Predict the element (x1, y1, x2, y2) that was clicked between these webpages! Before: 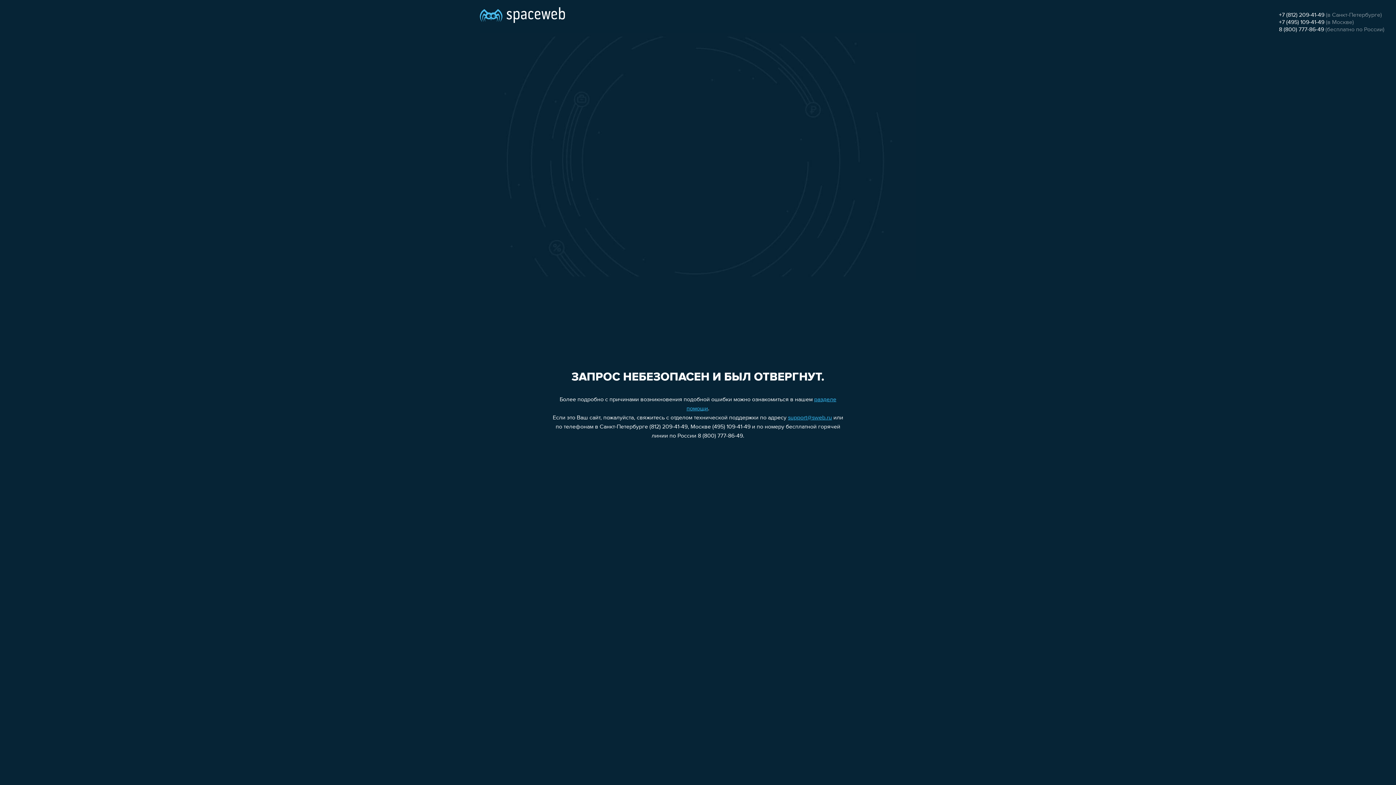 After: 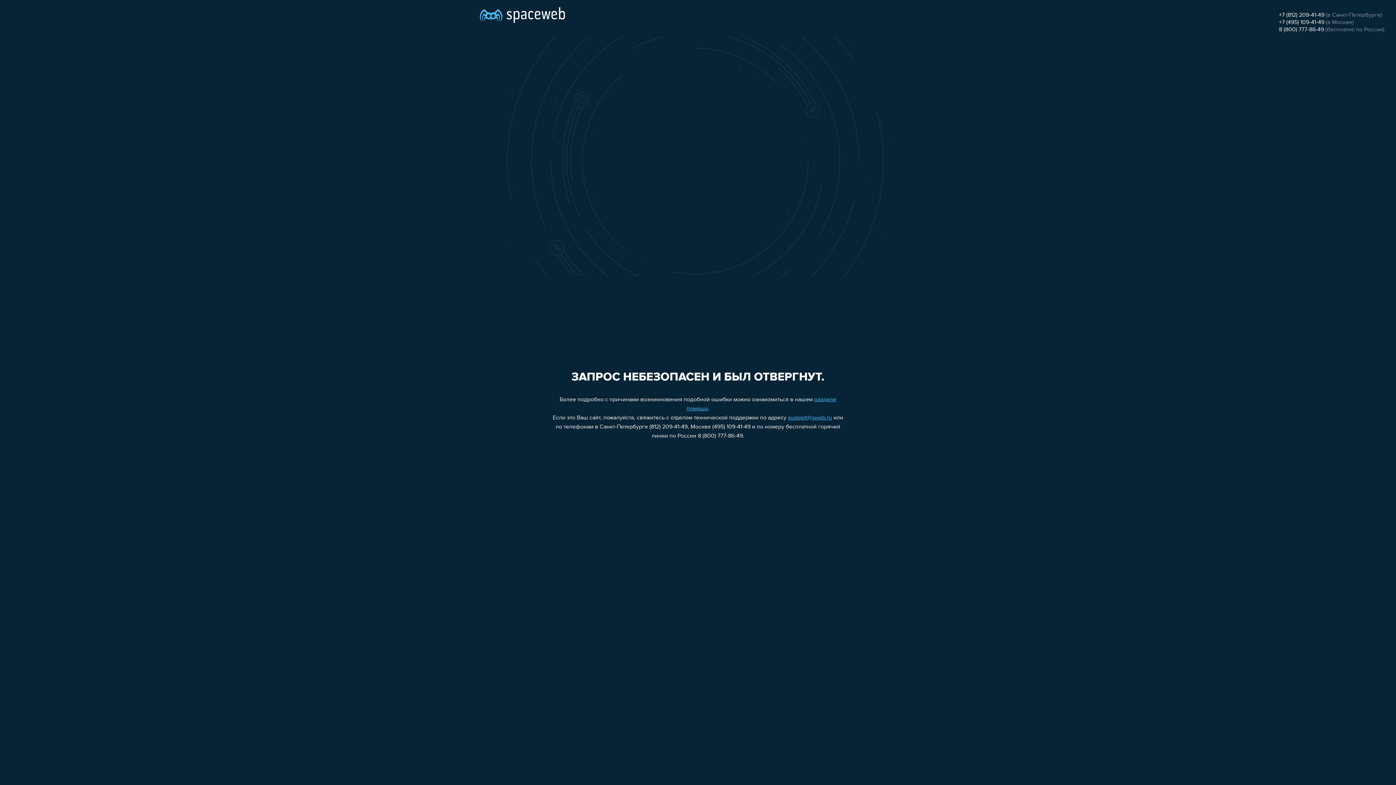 Action: label: 8 (800) 777-86-49 bbox: (1279, 26, 1324, 32)